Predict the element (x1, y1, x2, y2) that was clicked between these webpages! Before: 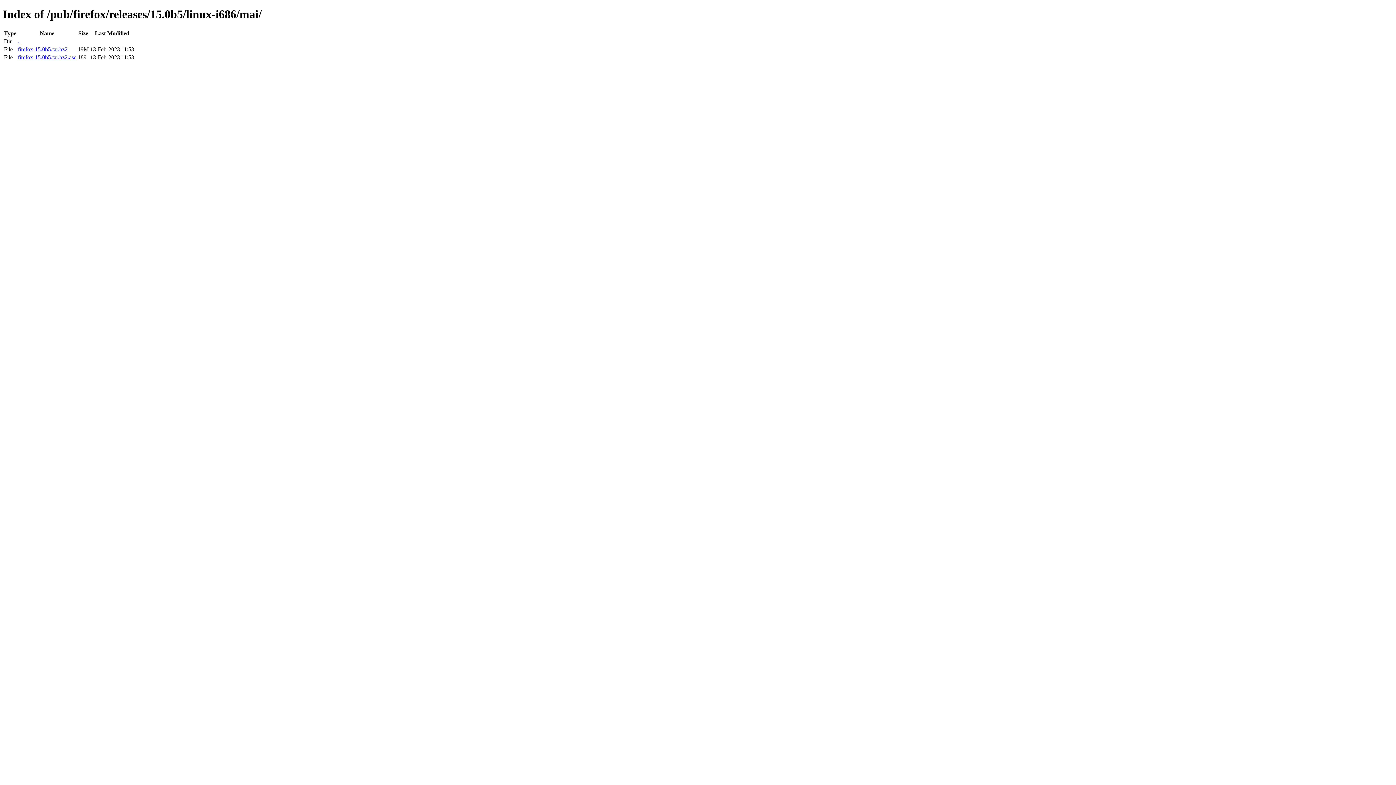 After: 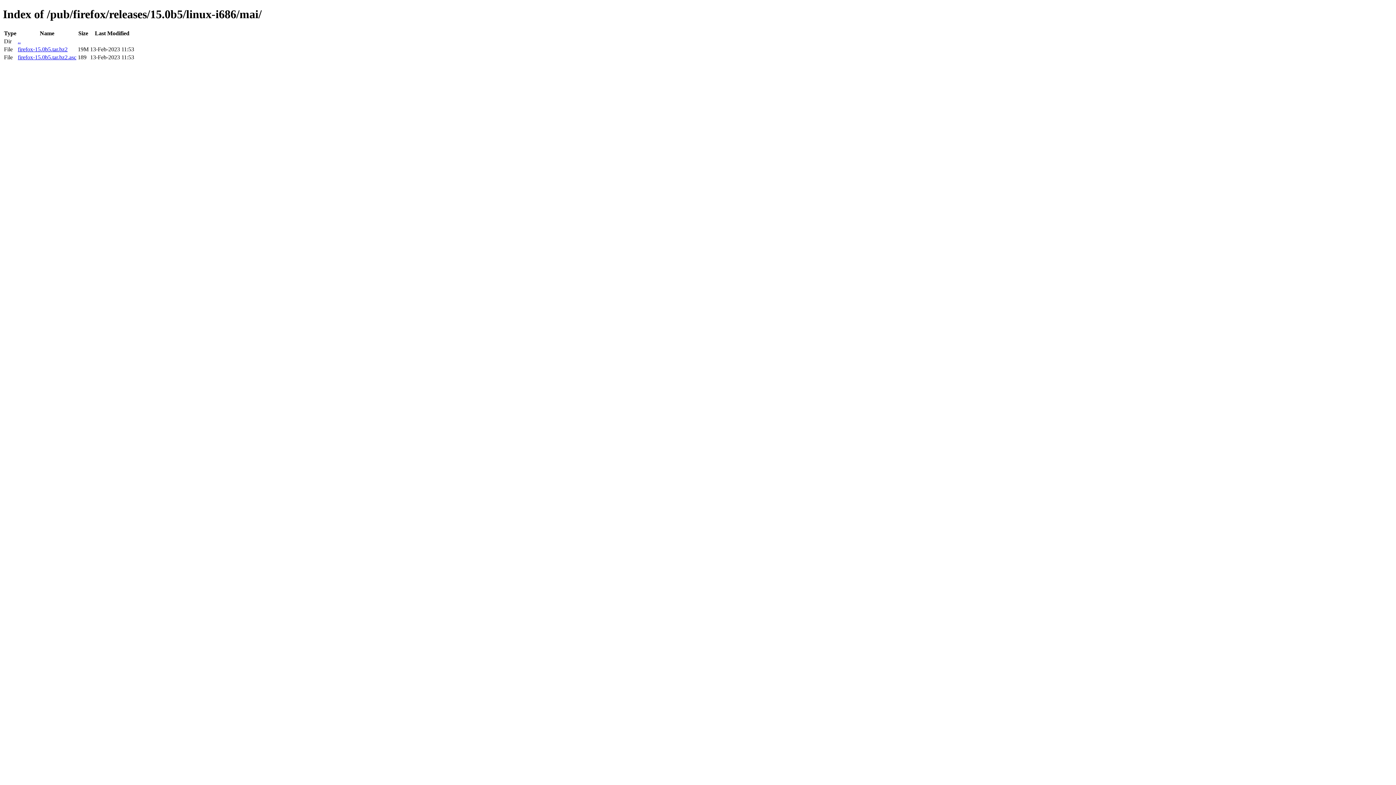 Action: bbox: (17, 54, 76, 60) label: firefox-15.0b5.tar.bz2.asc